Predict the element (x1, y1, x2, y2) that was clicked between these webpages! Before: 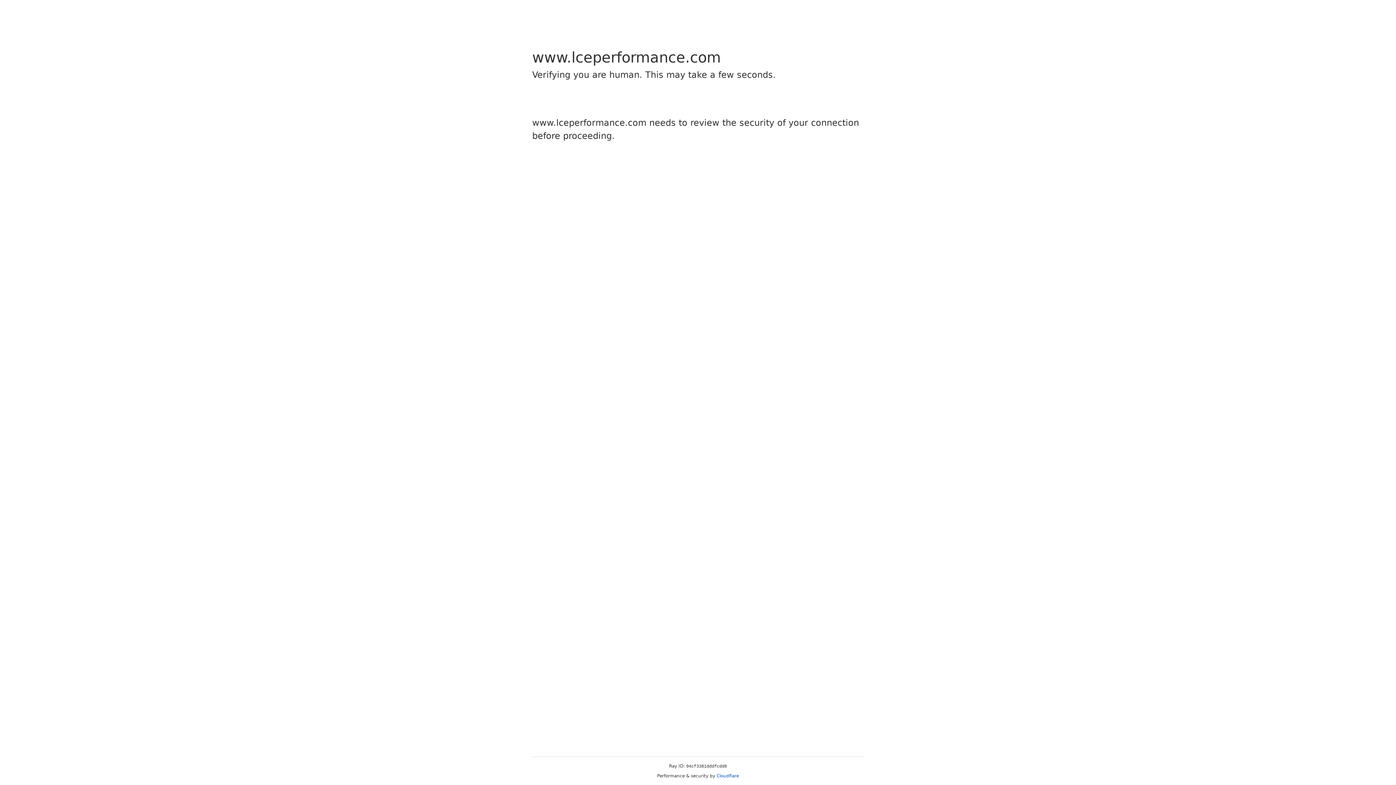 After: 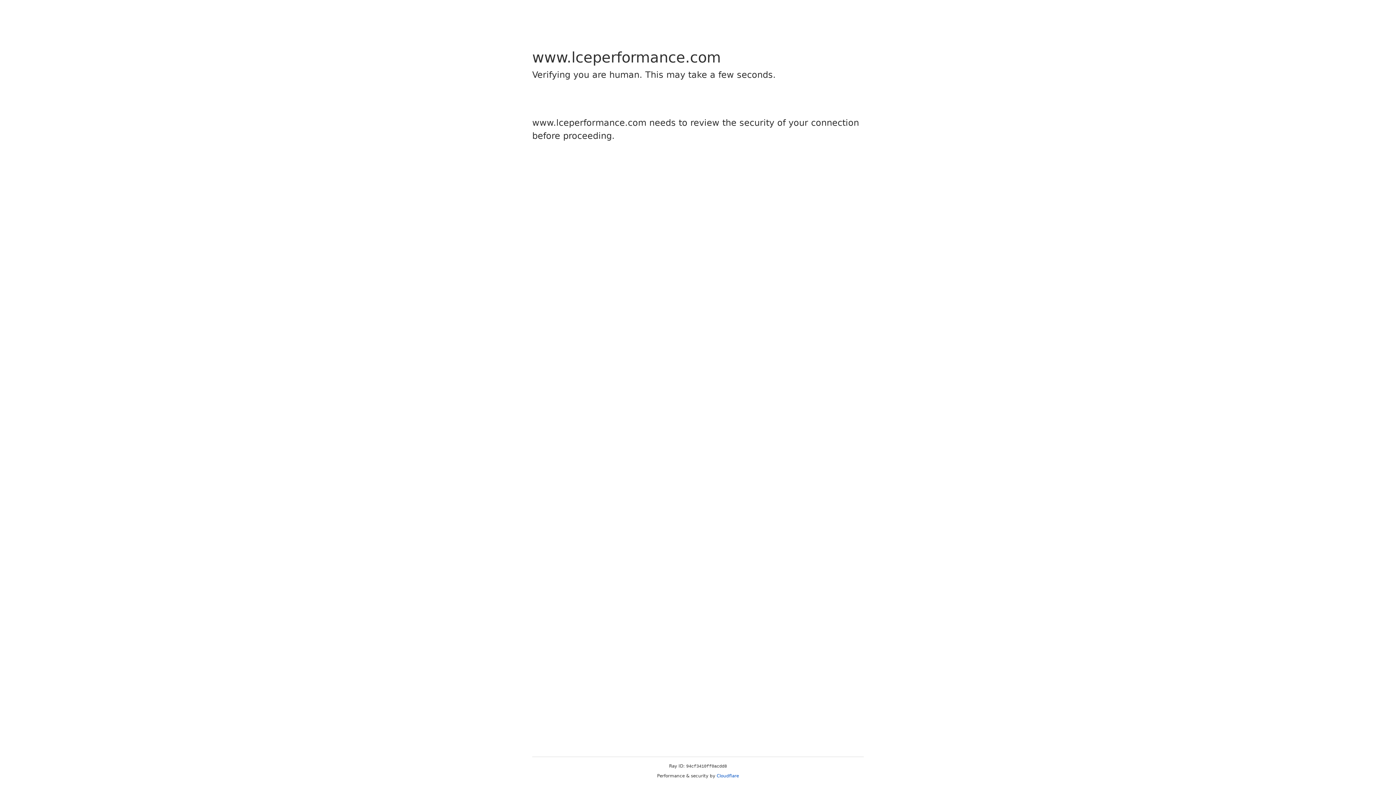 Action: bbox: (716, 773, 739, 778) label: Cloudflare